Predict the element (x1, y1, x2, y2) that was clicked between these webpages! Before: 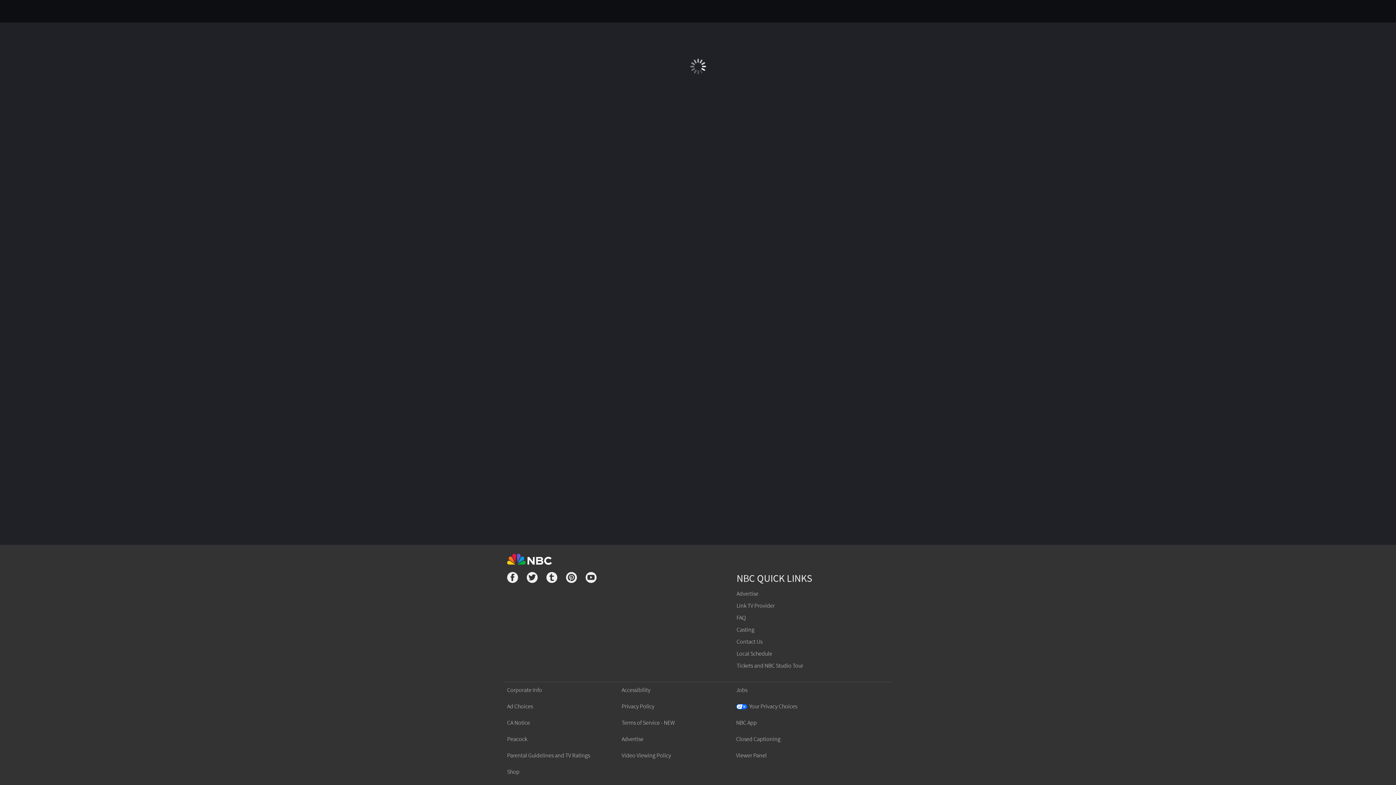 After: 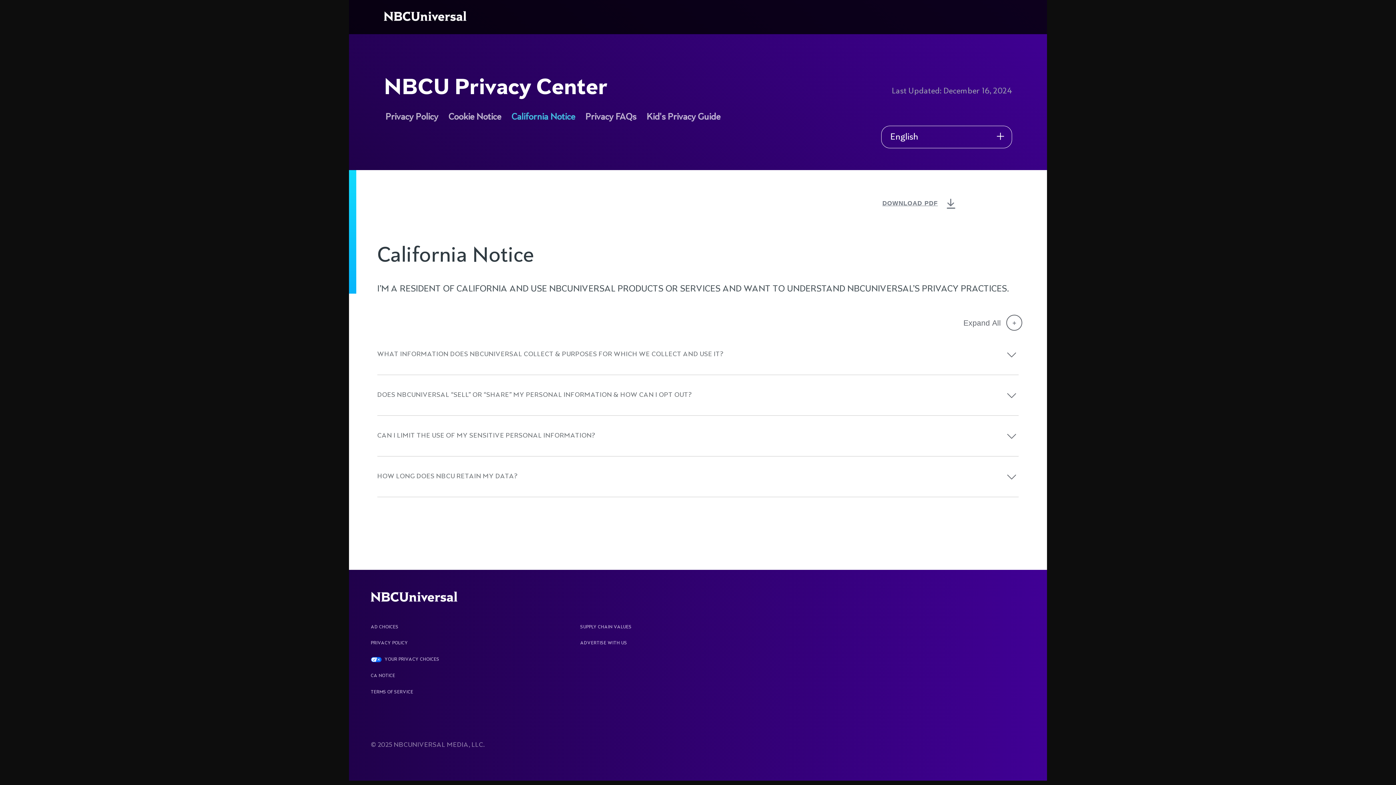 Action: label: CA Notice bbox: (507, 719, 530, 726)